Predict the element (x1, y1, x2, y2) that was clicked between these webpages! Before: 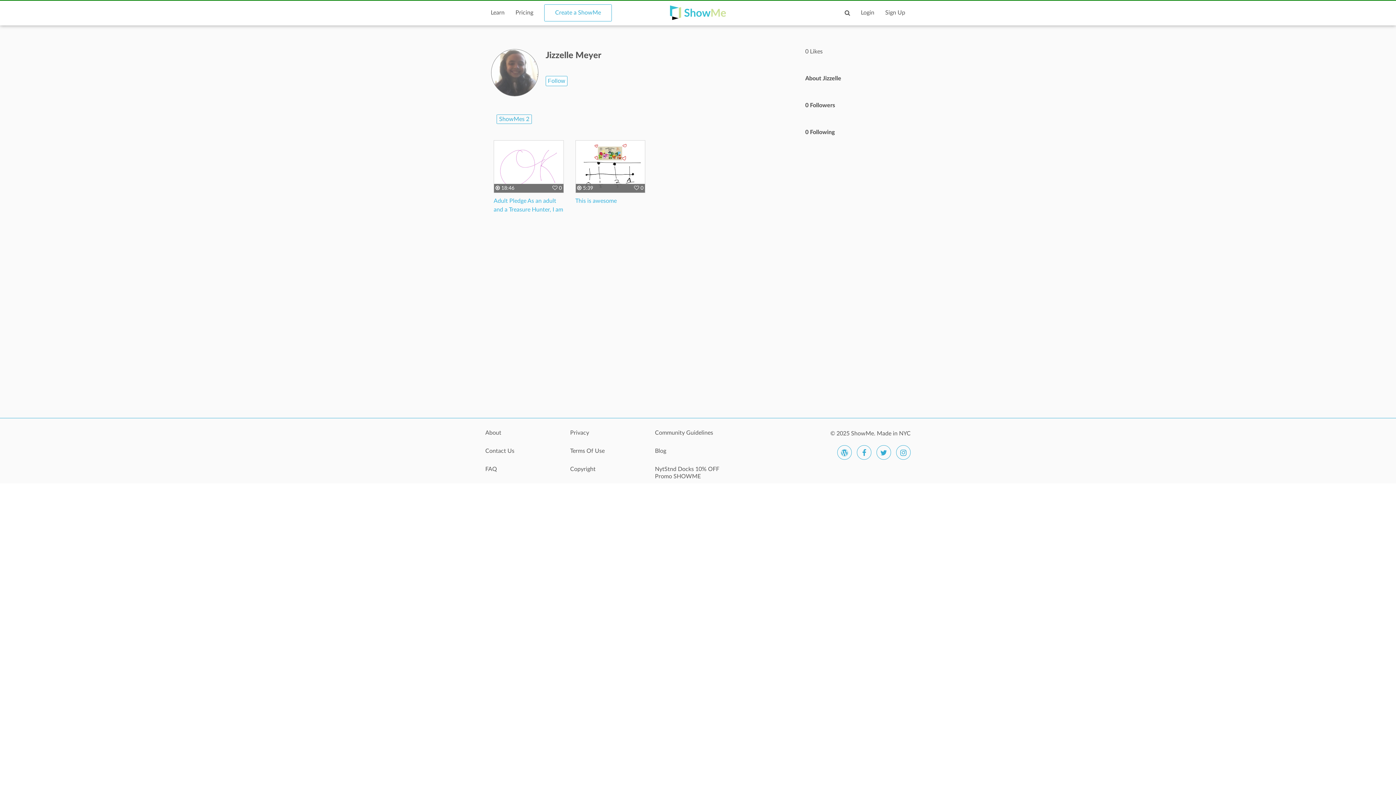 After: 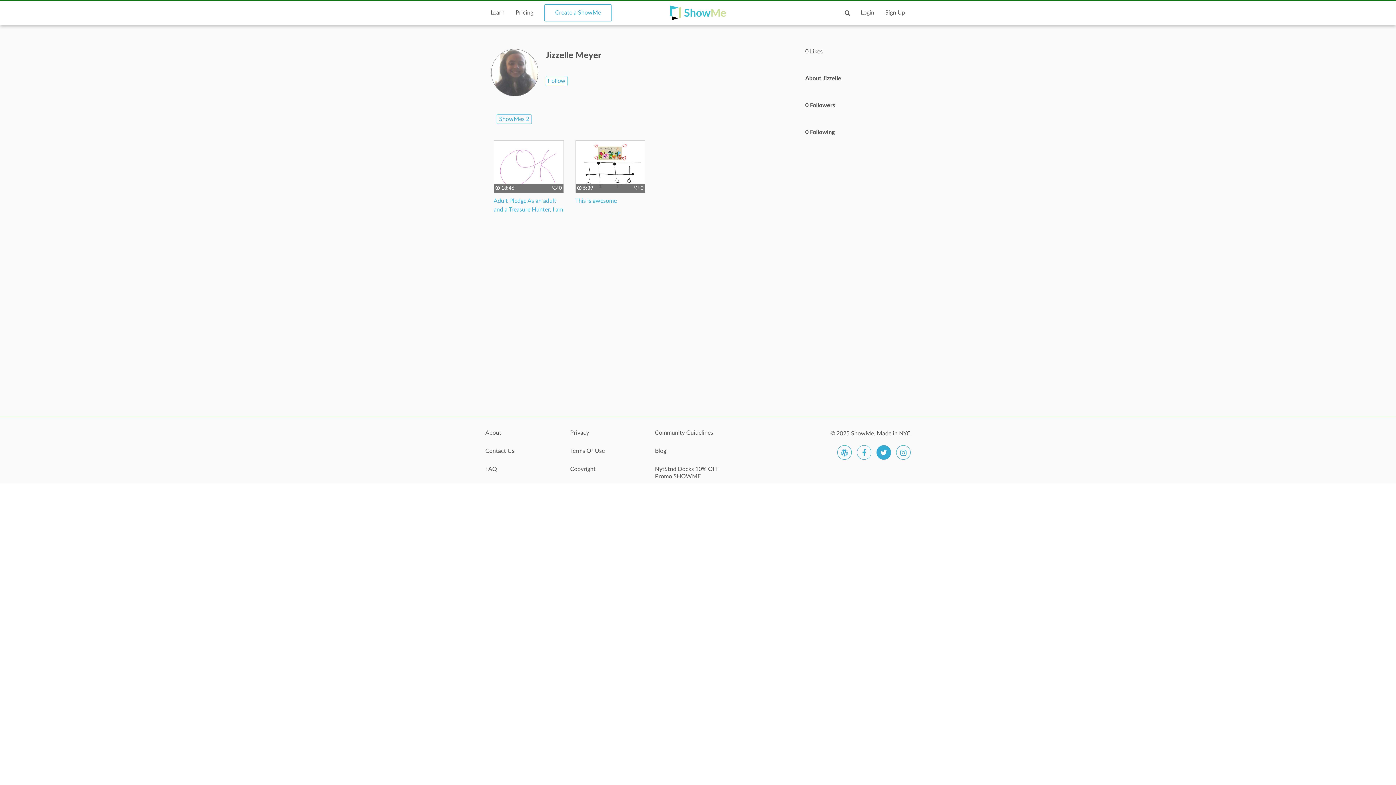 Action: bbox: (876, 445, 891, 460)